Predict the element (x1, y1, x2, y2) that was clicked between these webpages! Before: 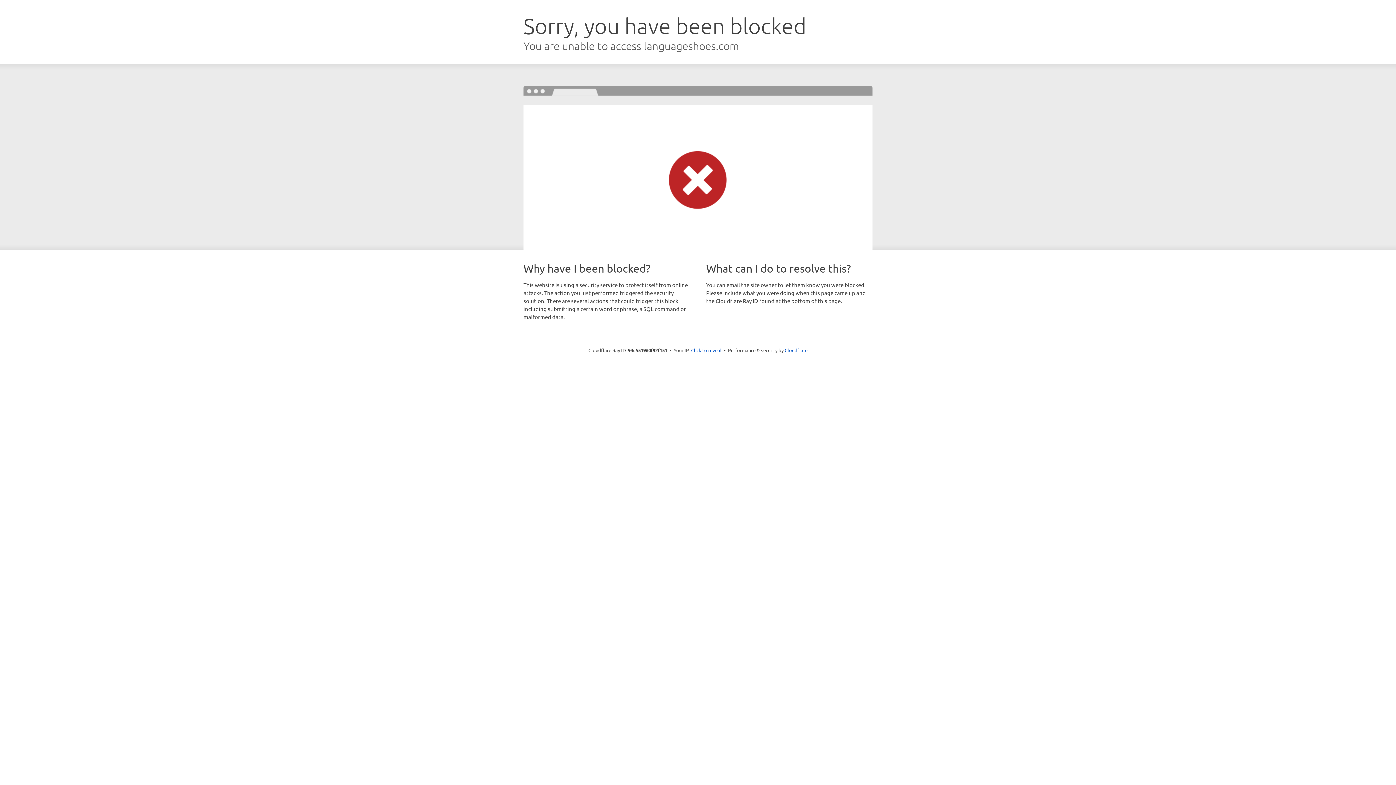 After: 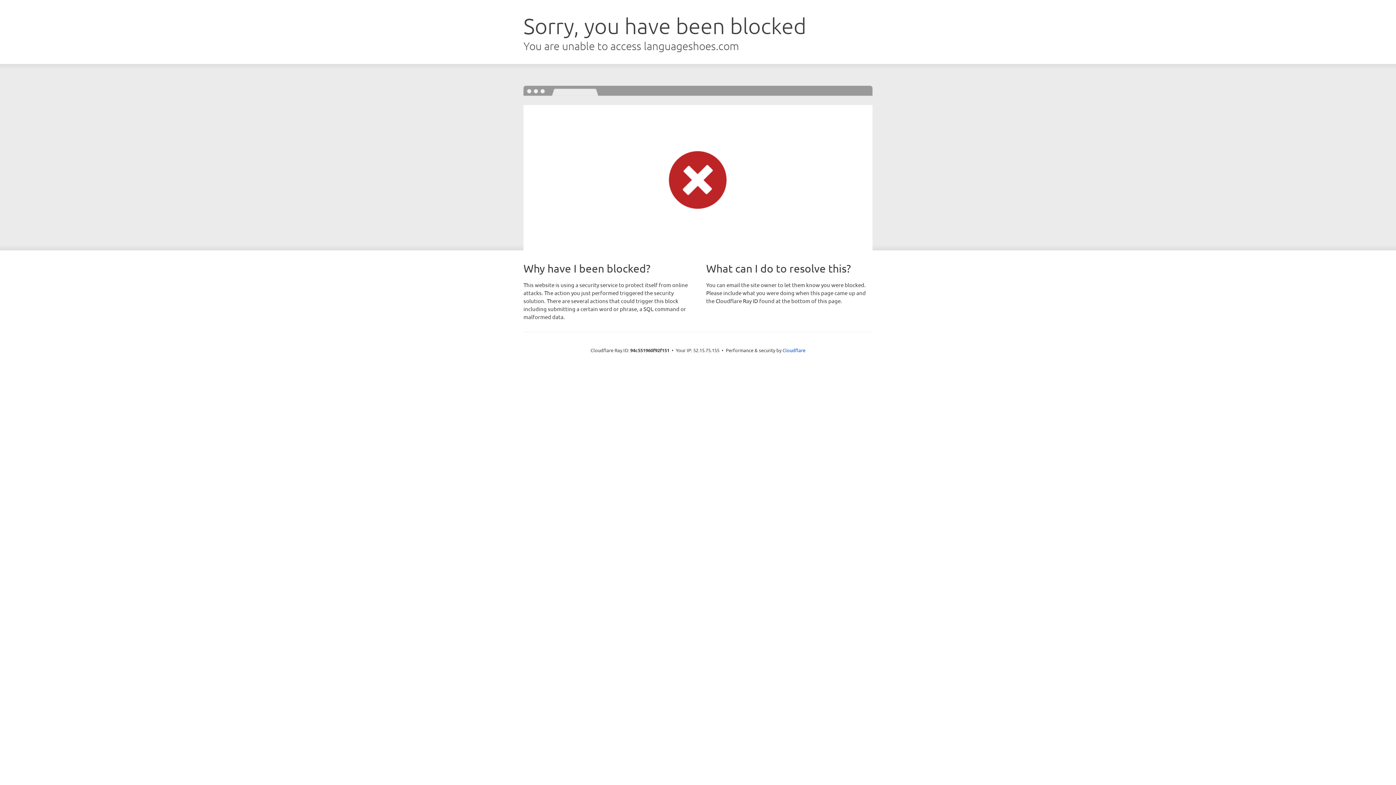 Action: label: Click to reveal bbox: (691, 346, 721, 353)